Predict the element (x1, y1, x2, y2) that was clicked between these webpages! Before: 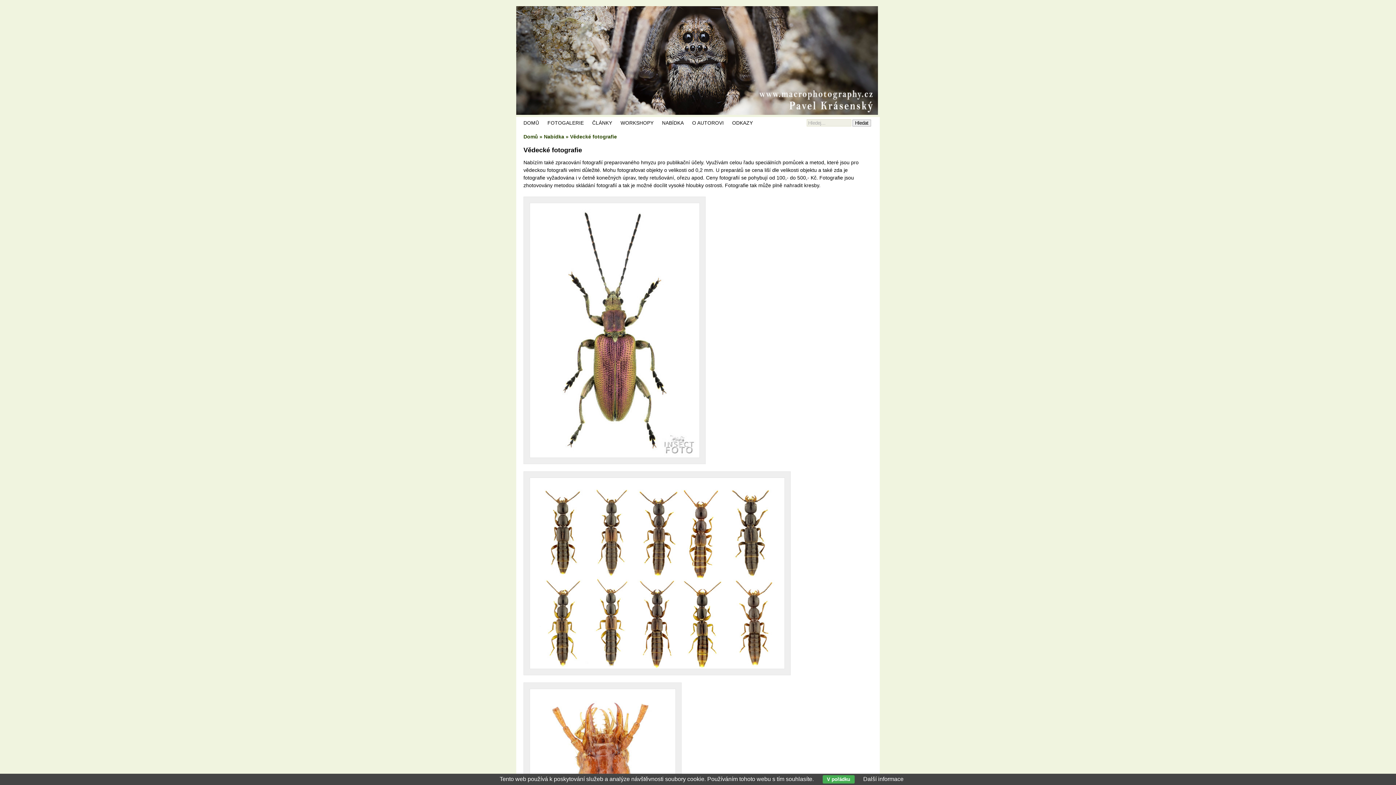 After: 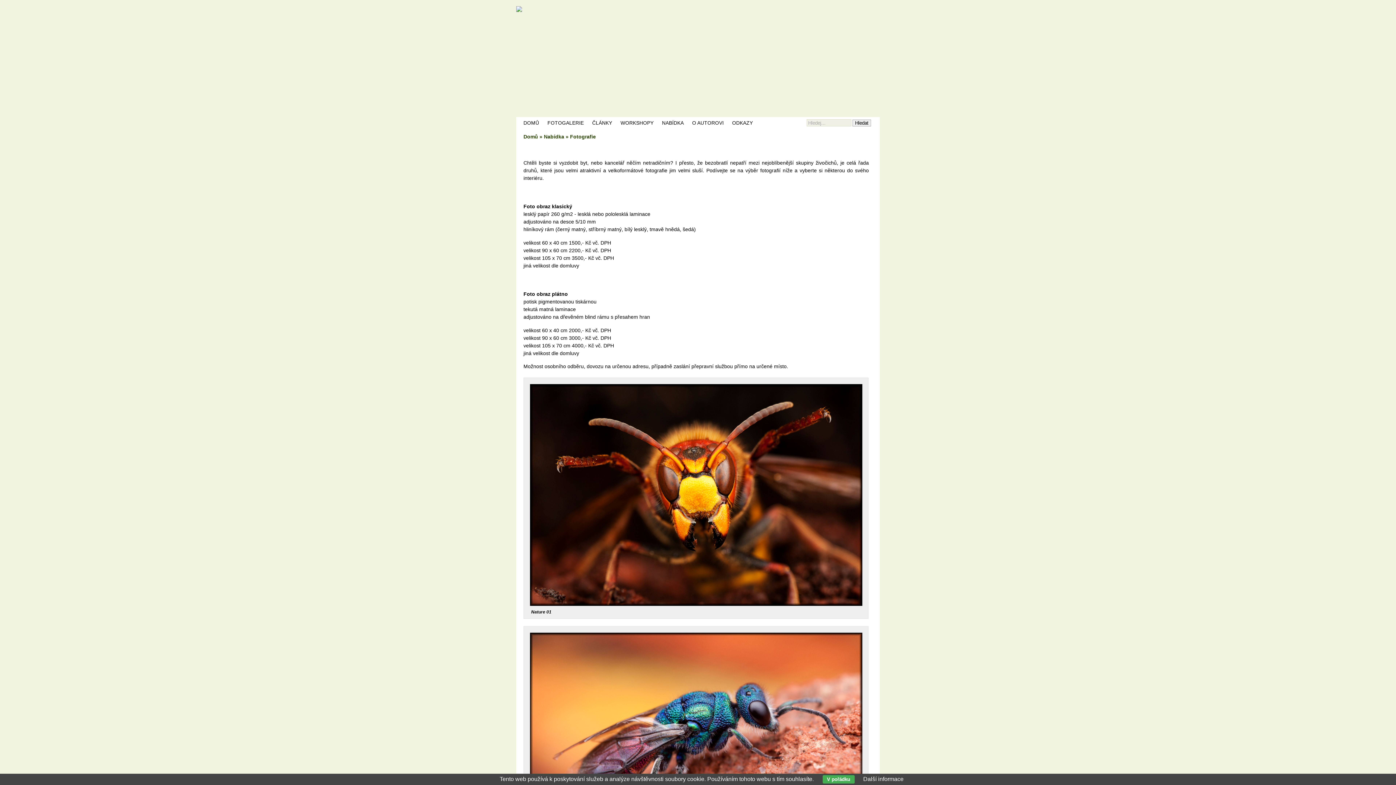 Action: label: NABÍDKA bbox: (658, 117, 687, 129)